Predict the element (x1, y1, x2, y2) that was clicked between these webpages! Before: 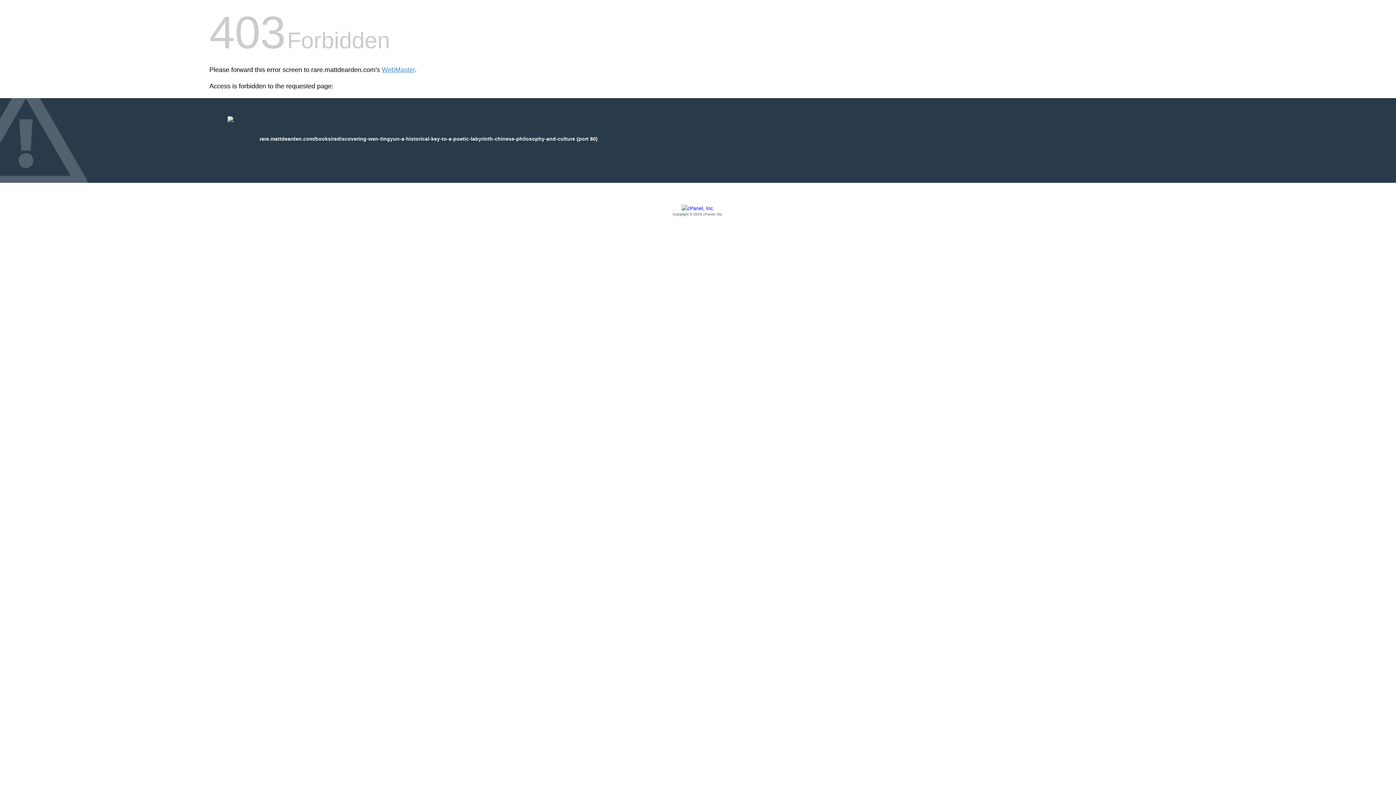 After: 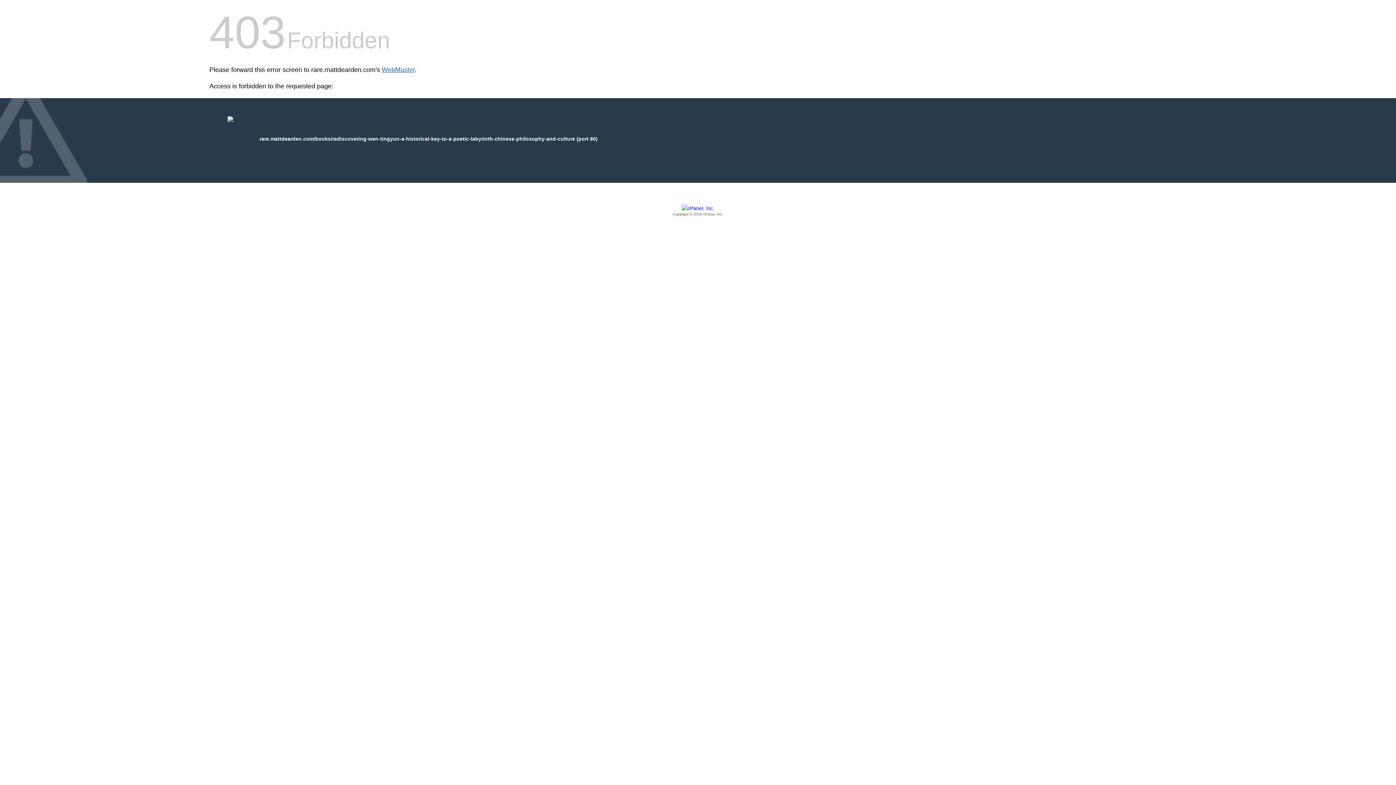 Action: bbox: (381, 66, 414, 73) label: WebMaster